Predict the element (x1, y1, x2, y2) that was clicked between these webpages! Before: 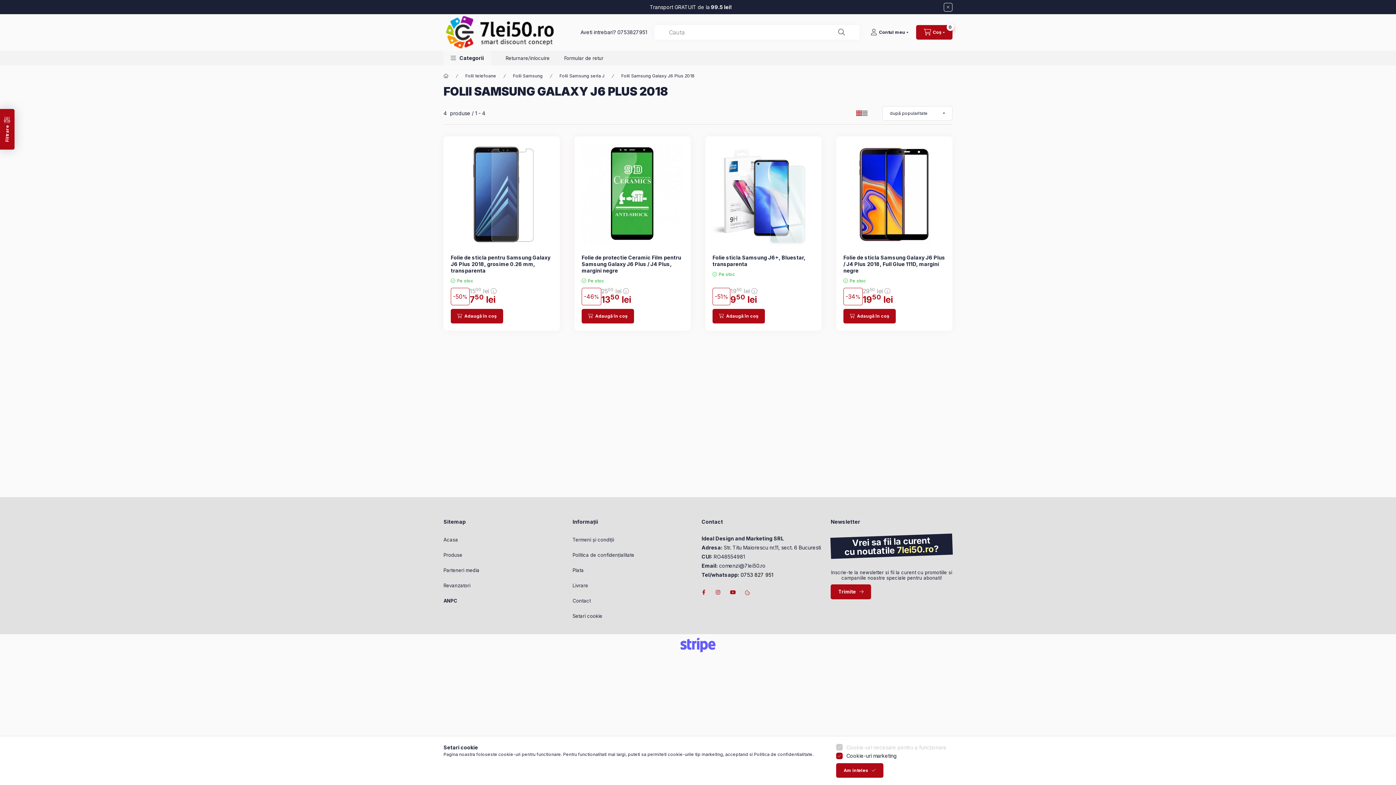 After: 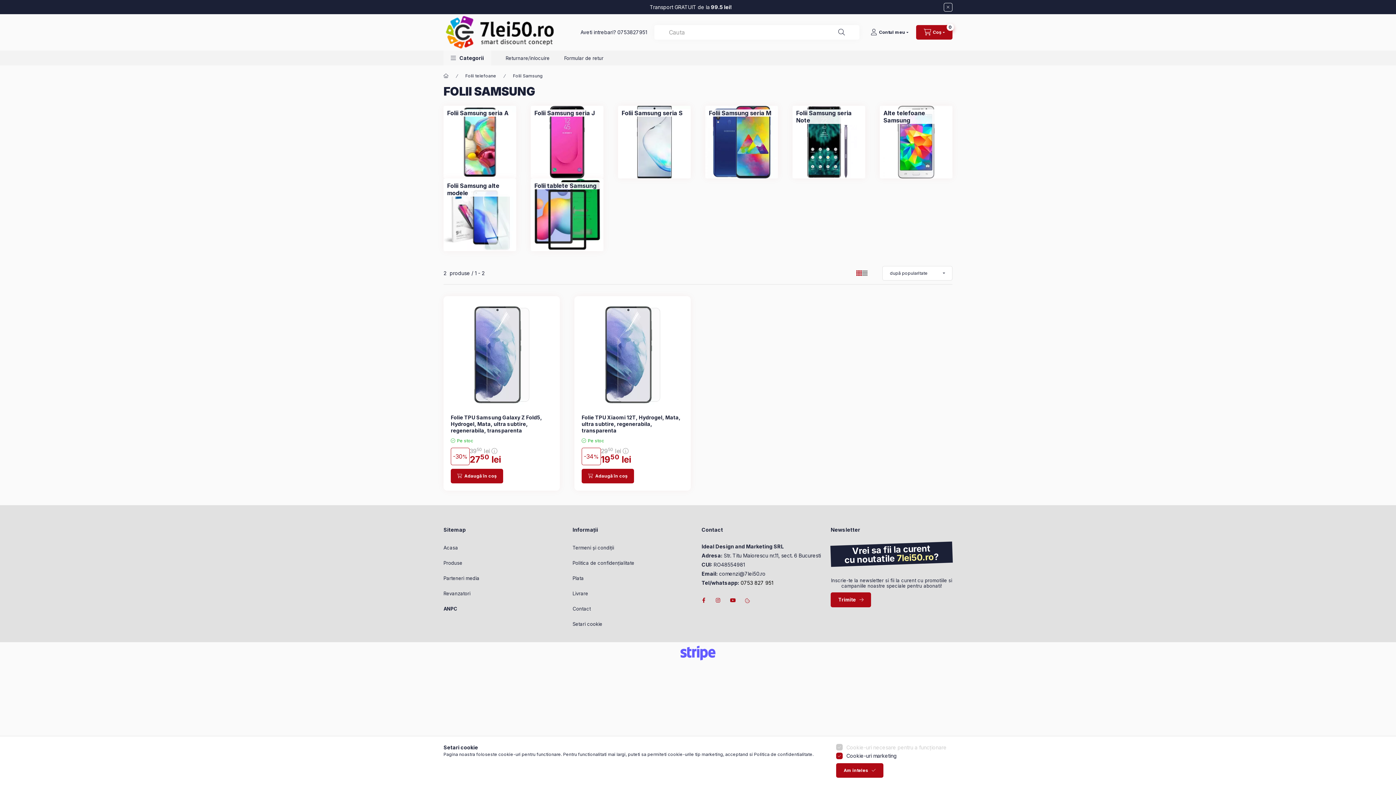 Action: bbox: (513, 72, 542, 79) label: Folii Samsung